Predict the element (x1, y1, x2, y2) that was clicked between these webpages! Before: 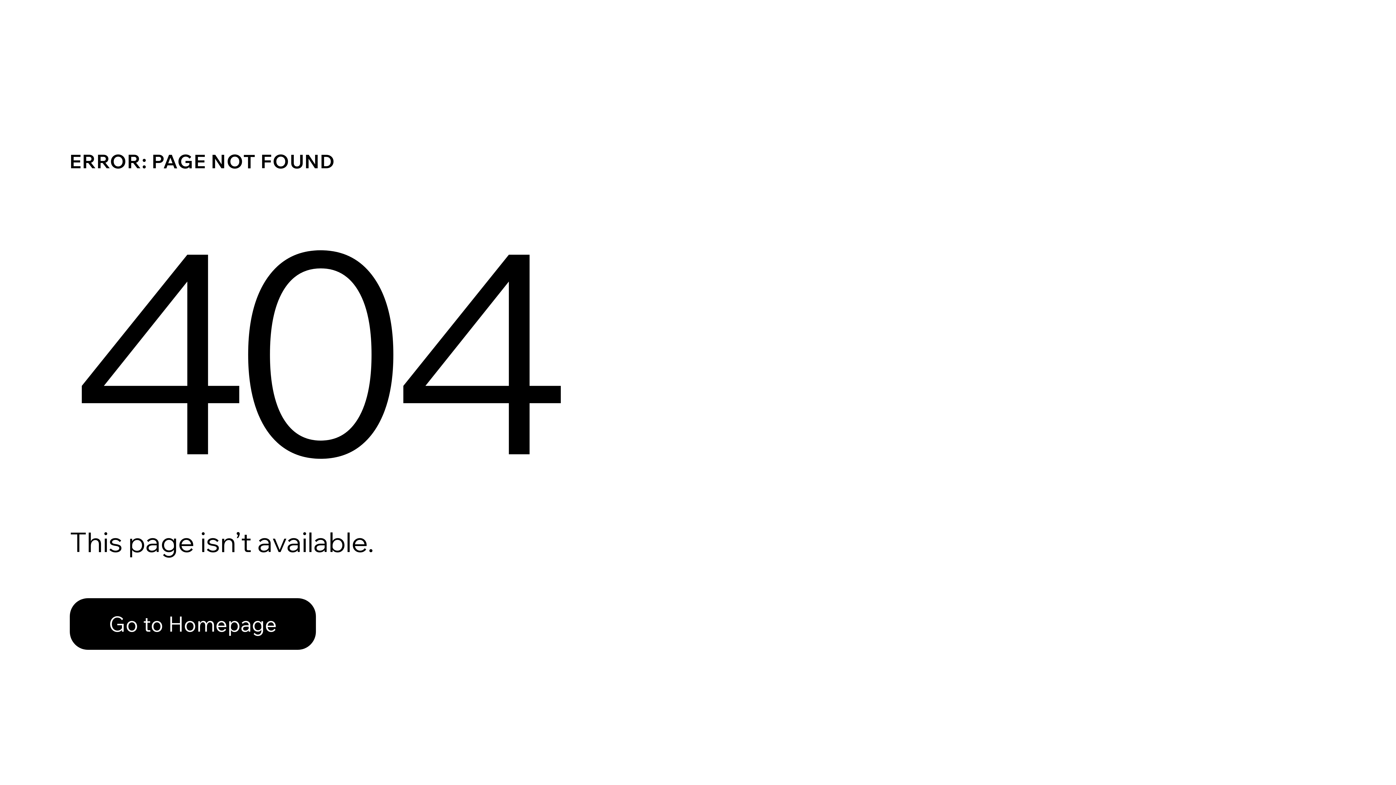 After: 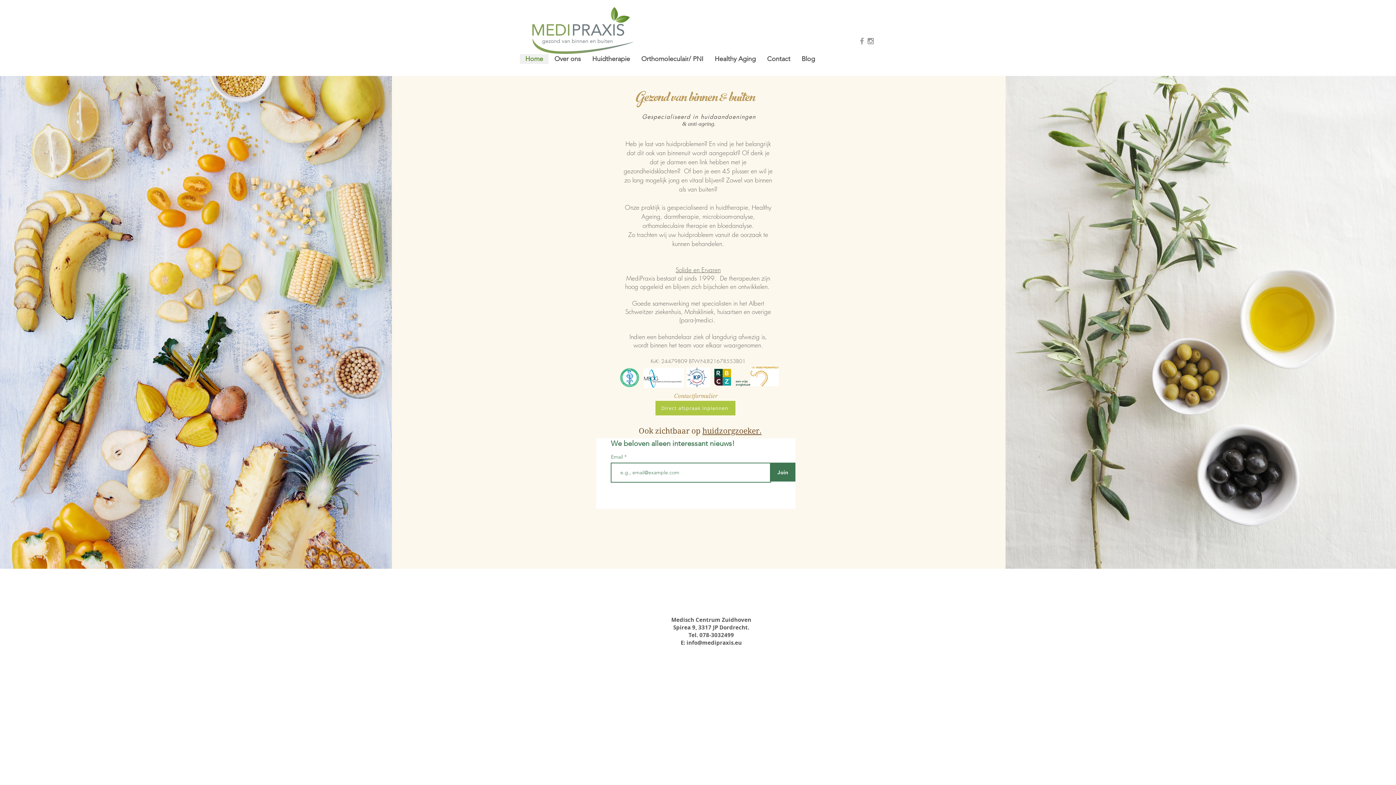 Action: label: Go to Homepage bbox: (69, 582, 768, 659)